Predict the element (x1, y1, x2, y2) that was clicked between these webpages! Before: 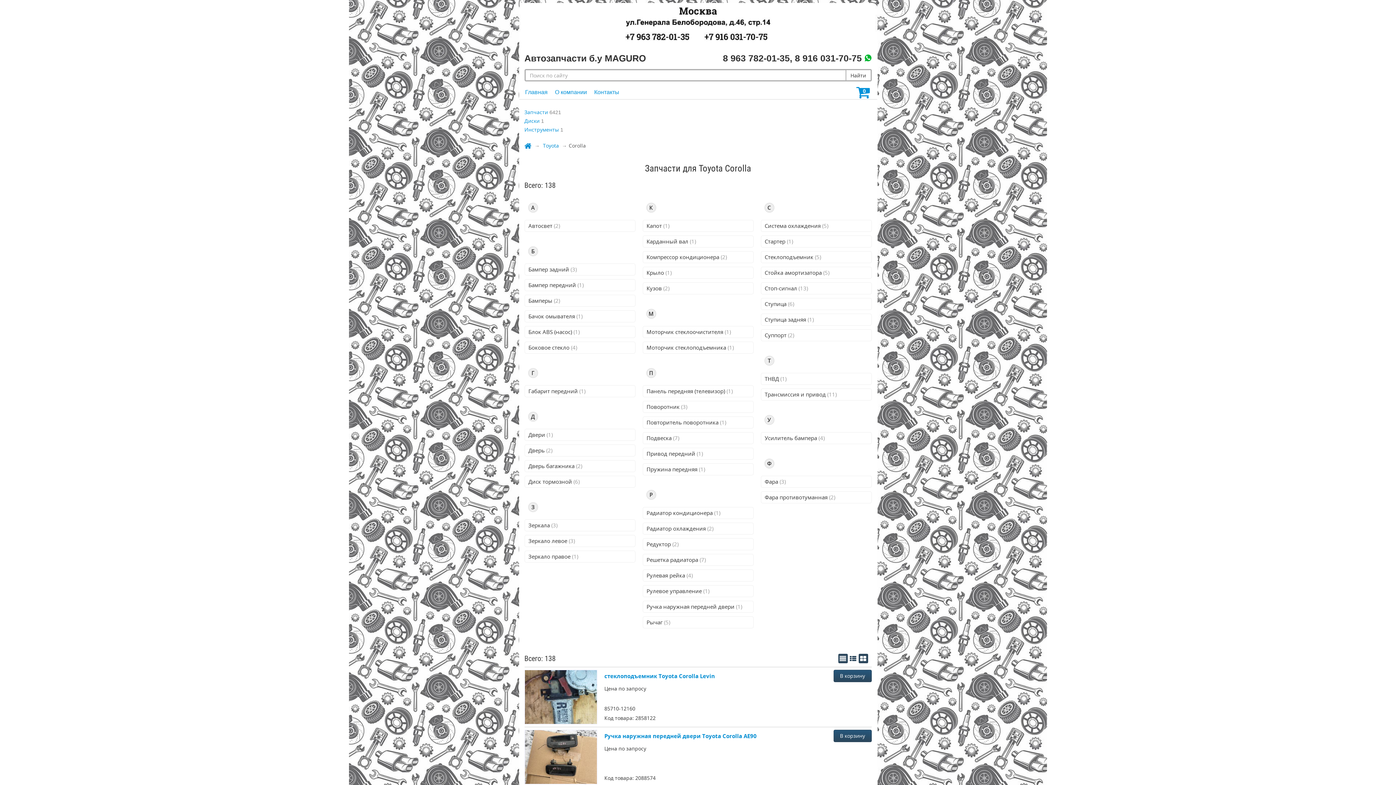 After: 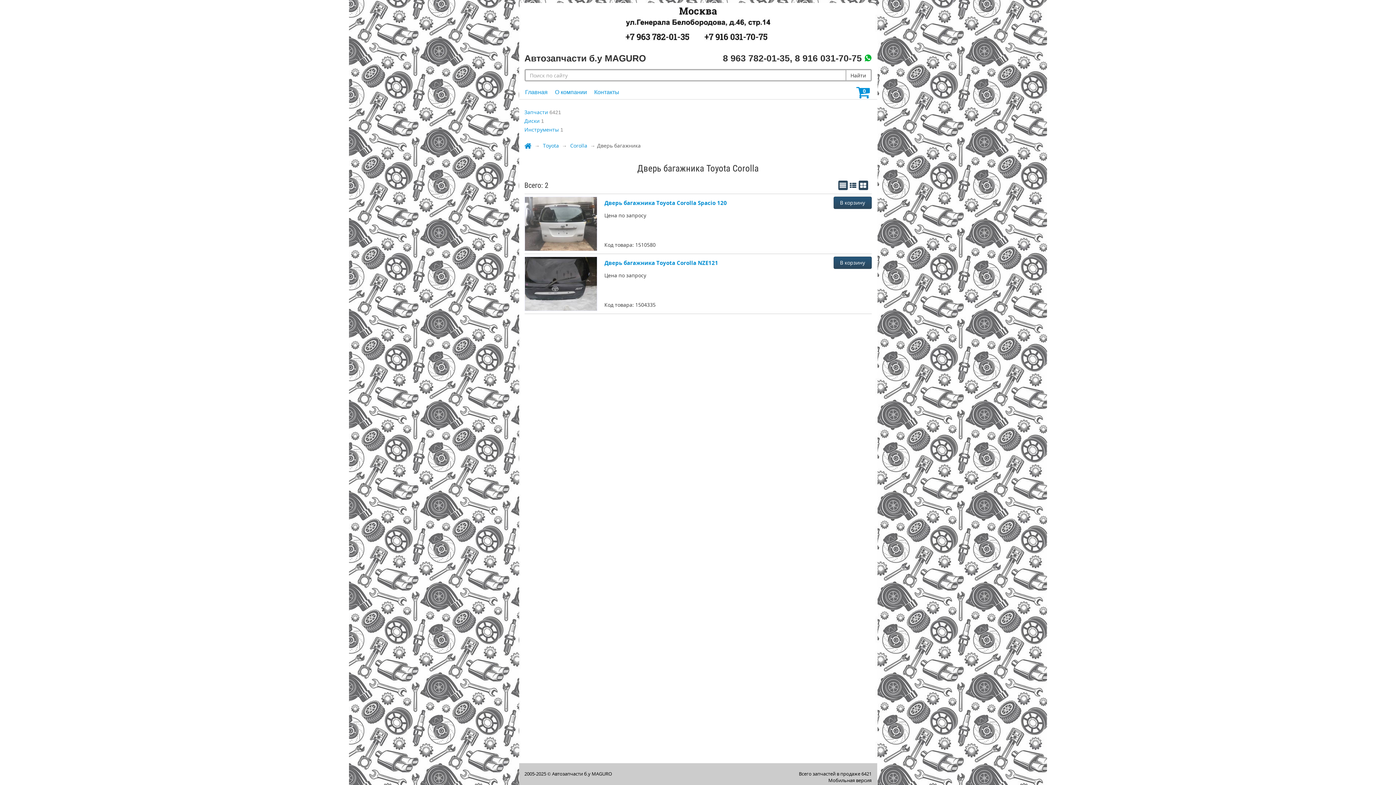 Action: label: Дверь багажника (2) bbox: (524, 460, 635, 472)